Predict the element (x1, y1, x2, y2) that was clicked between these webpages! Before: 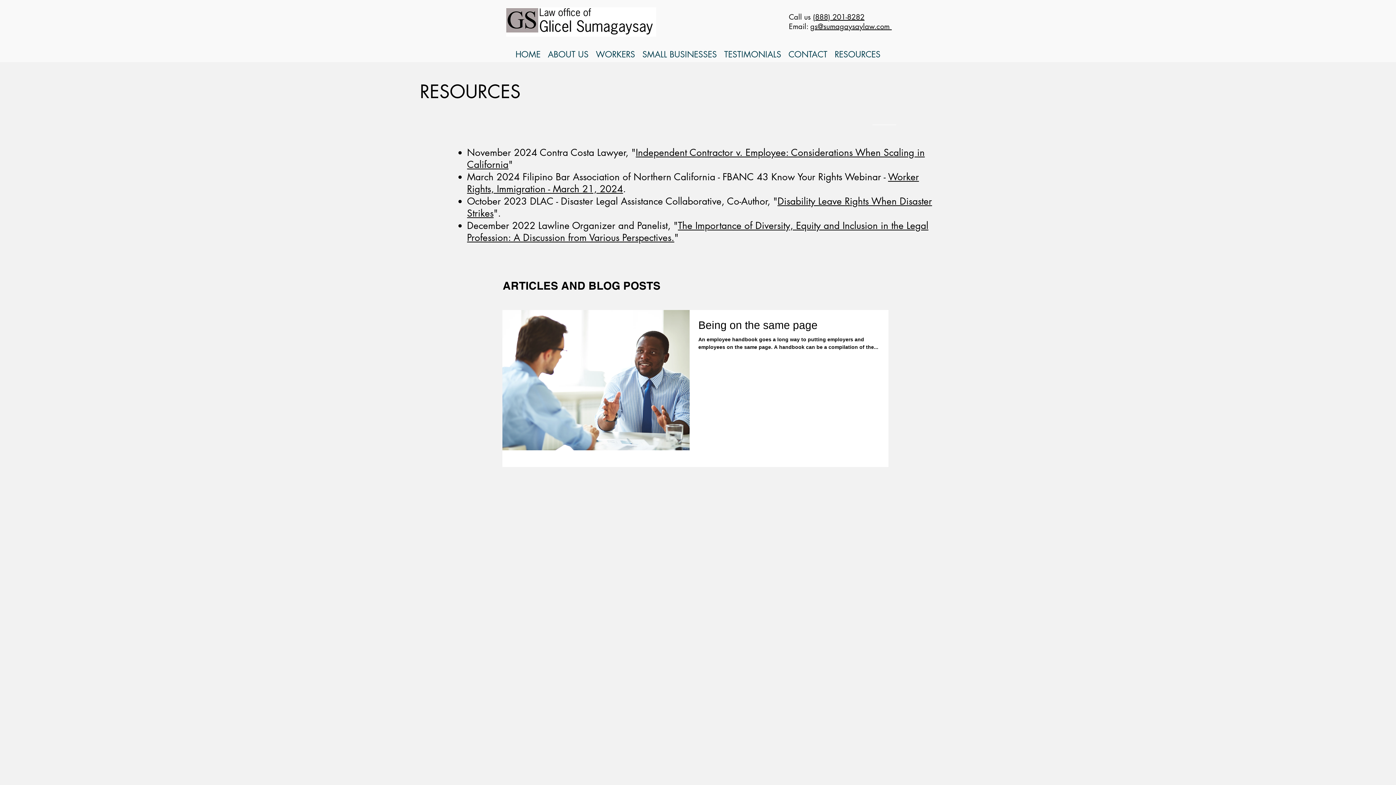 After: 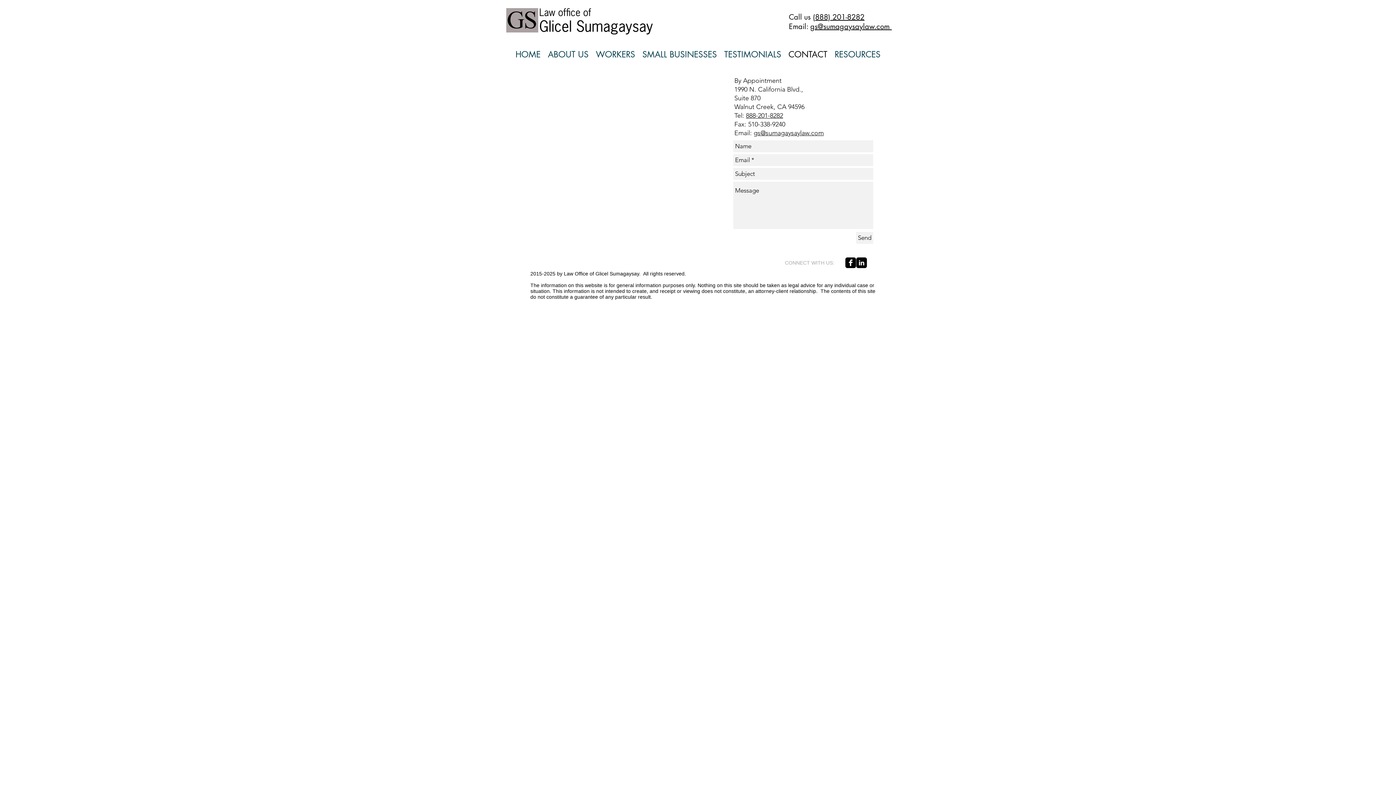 Action: bbox: (785, 48, 831, 61) label: CONTACT